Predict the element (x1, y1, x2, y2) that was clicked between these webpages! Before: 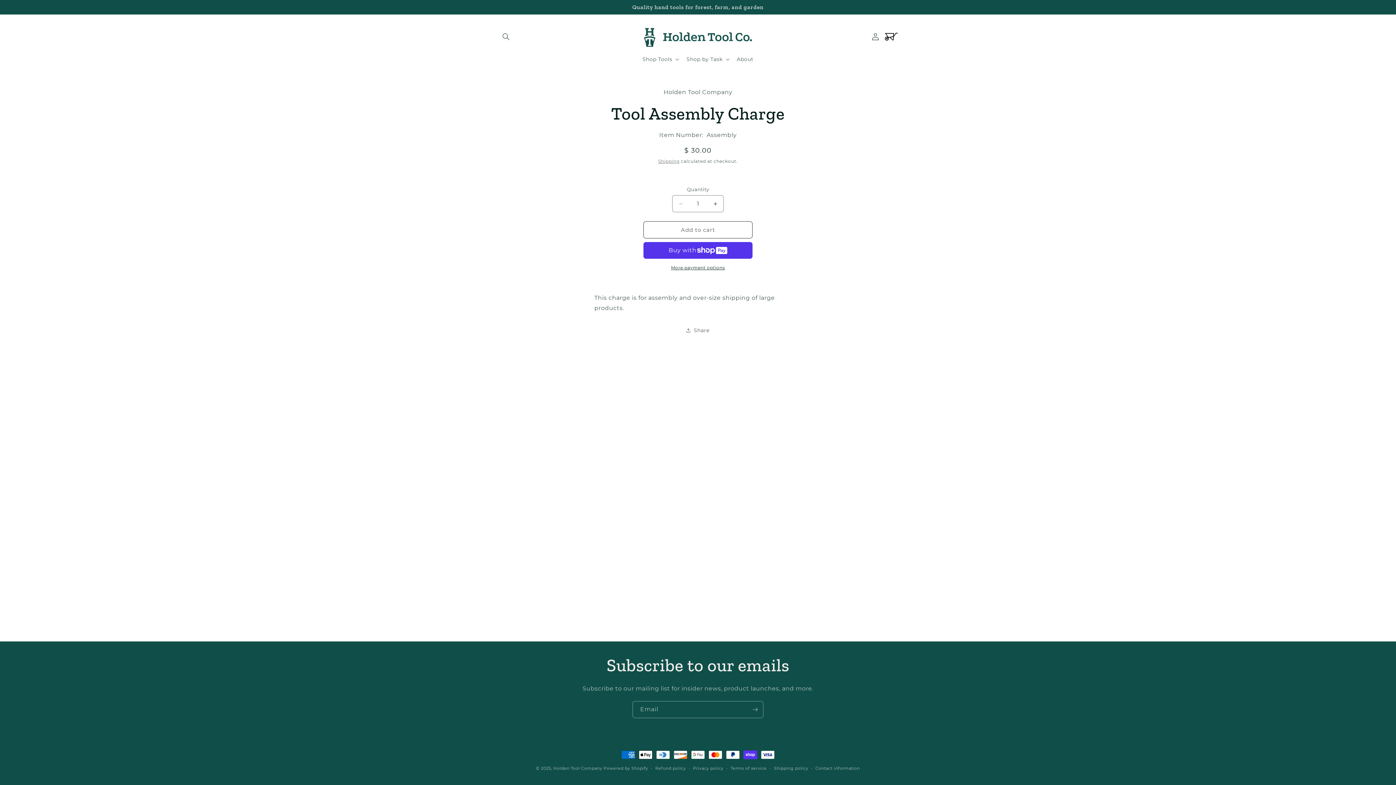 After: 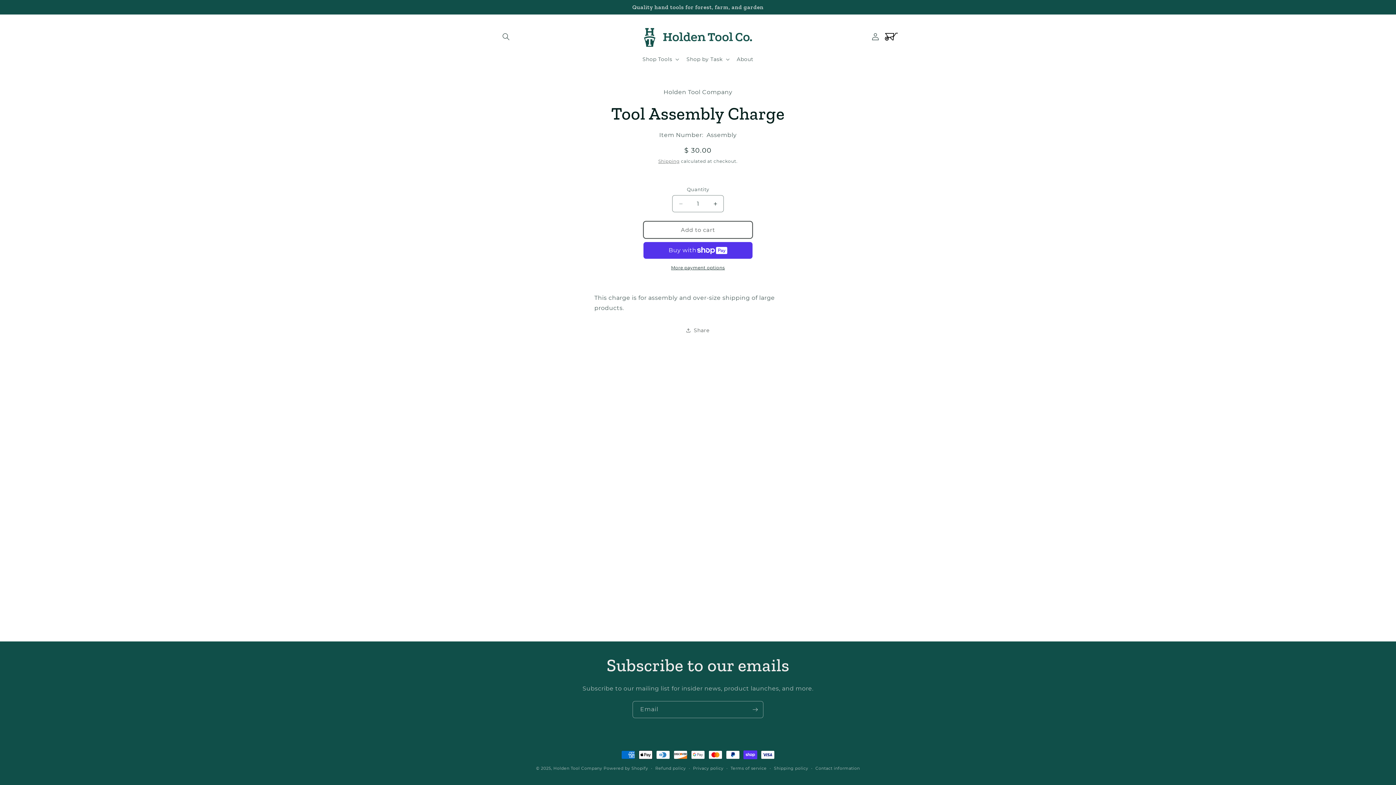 Action: label: Add to cart bbox: (643, 221, 752, 238)